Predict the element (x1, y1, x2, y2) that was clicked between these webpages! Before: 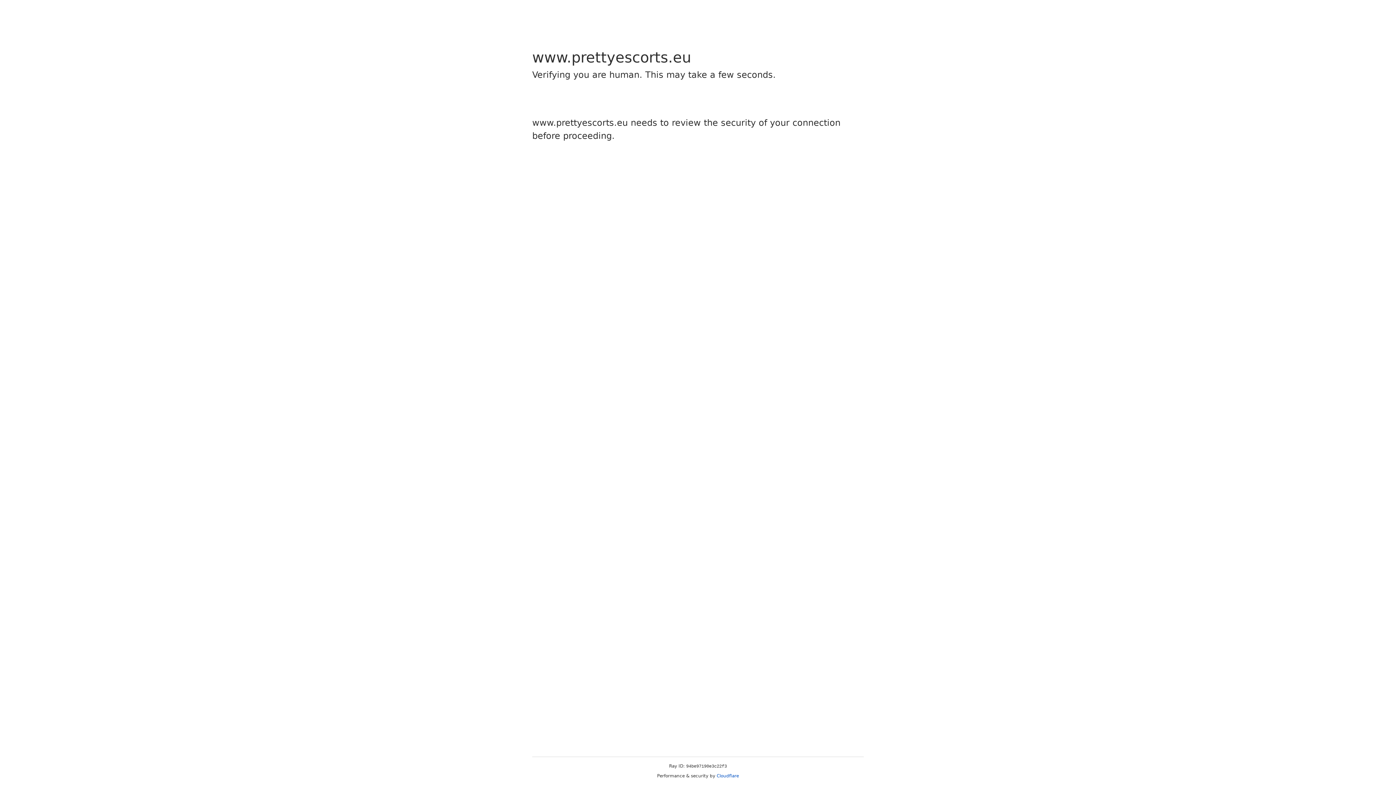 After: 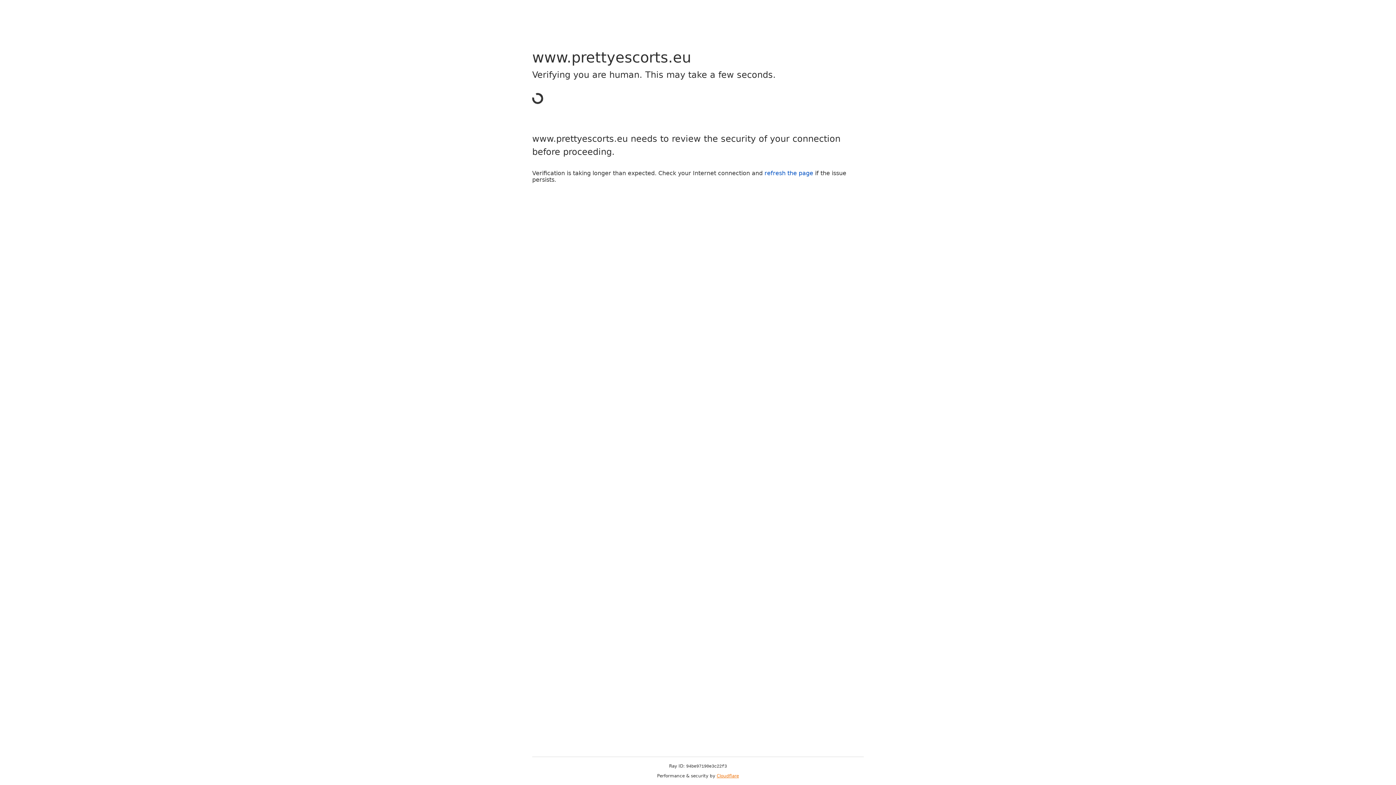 Action: bbox: (716, 773, 739, 778) label: Cloudflare